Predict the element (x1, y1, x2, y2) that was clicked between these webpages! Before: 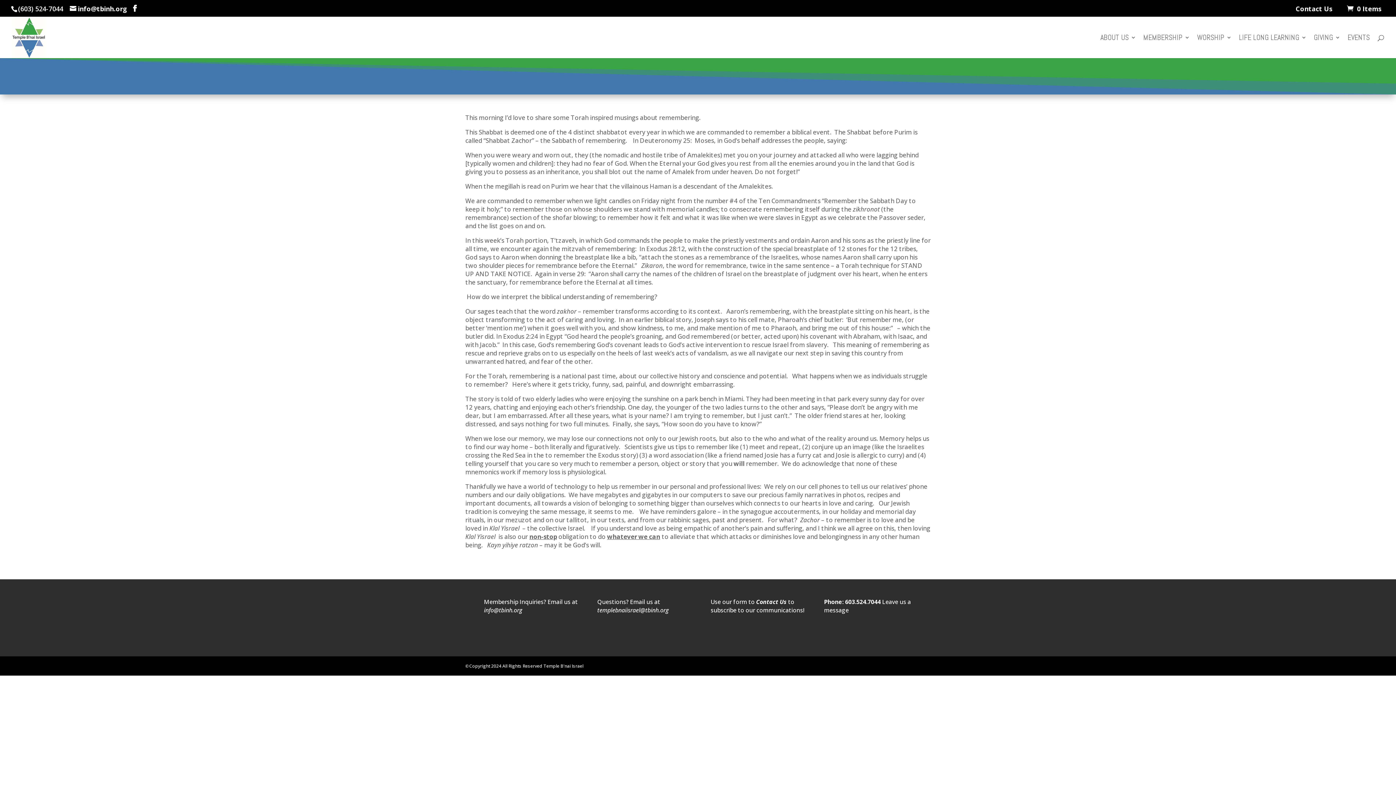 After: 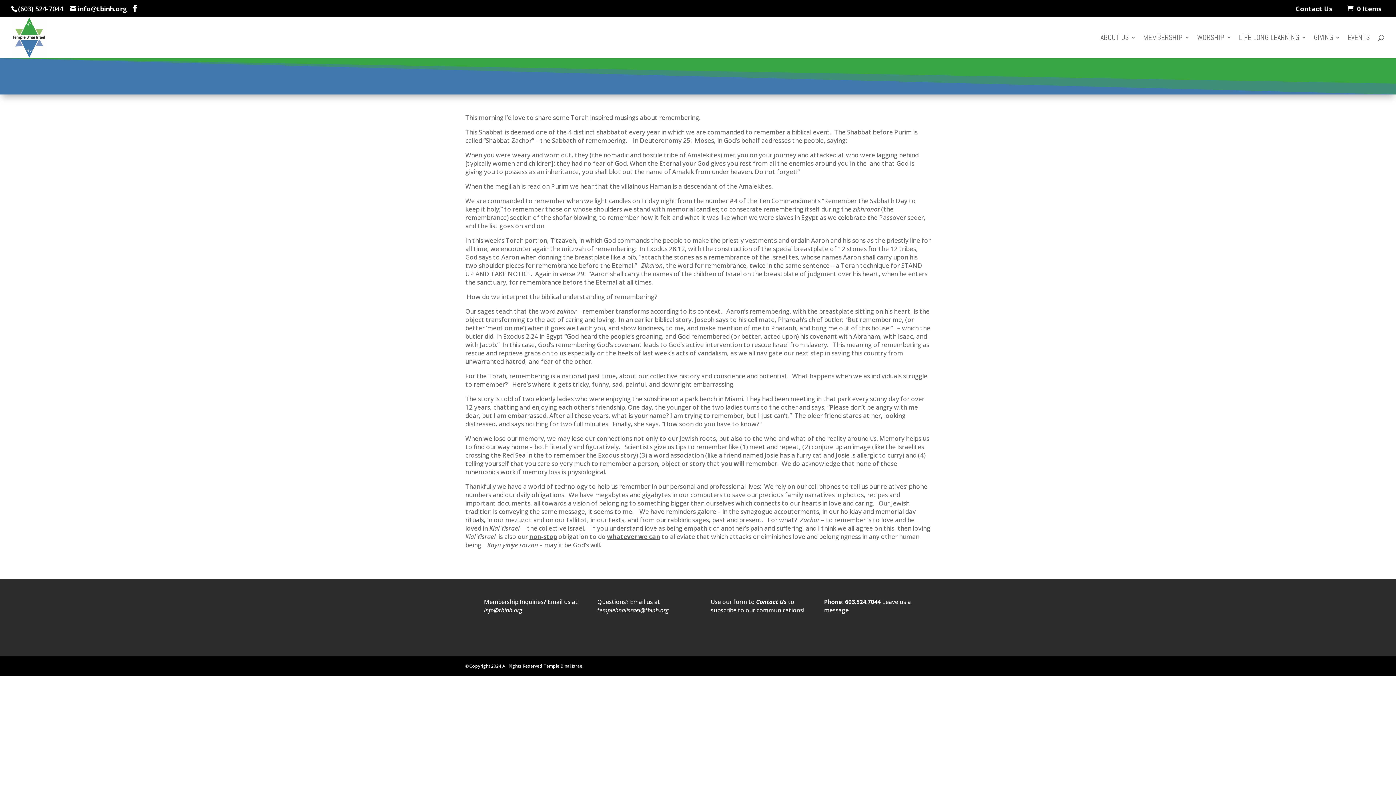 Action: bbox: (597, 606, 668, 614) label: templebnaiisrael@tbinh.org